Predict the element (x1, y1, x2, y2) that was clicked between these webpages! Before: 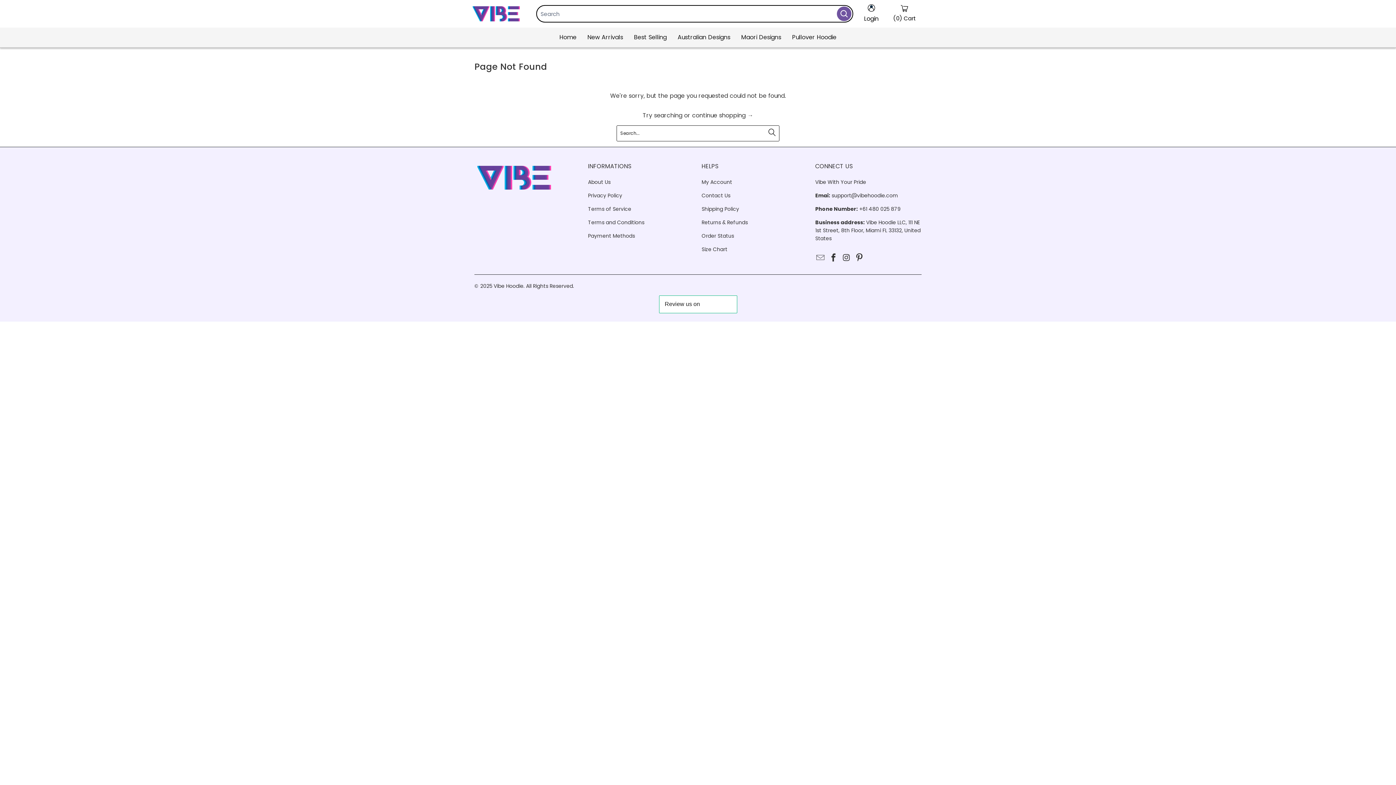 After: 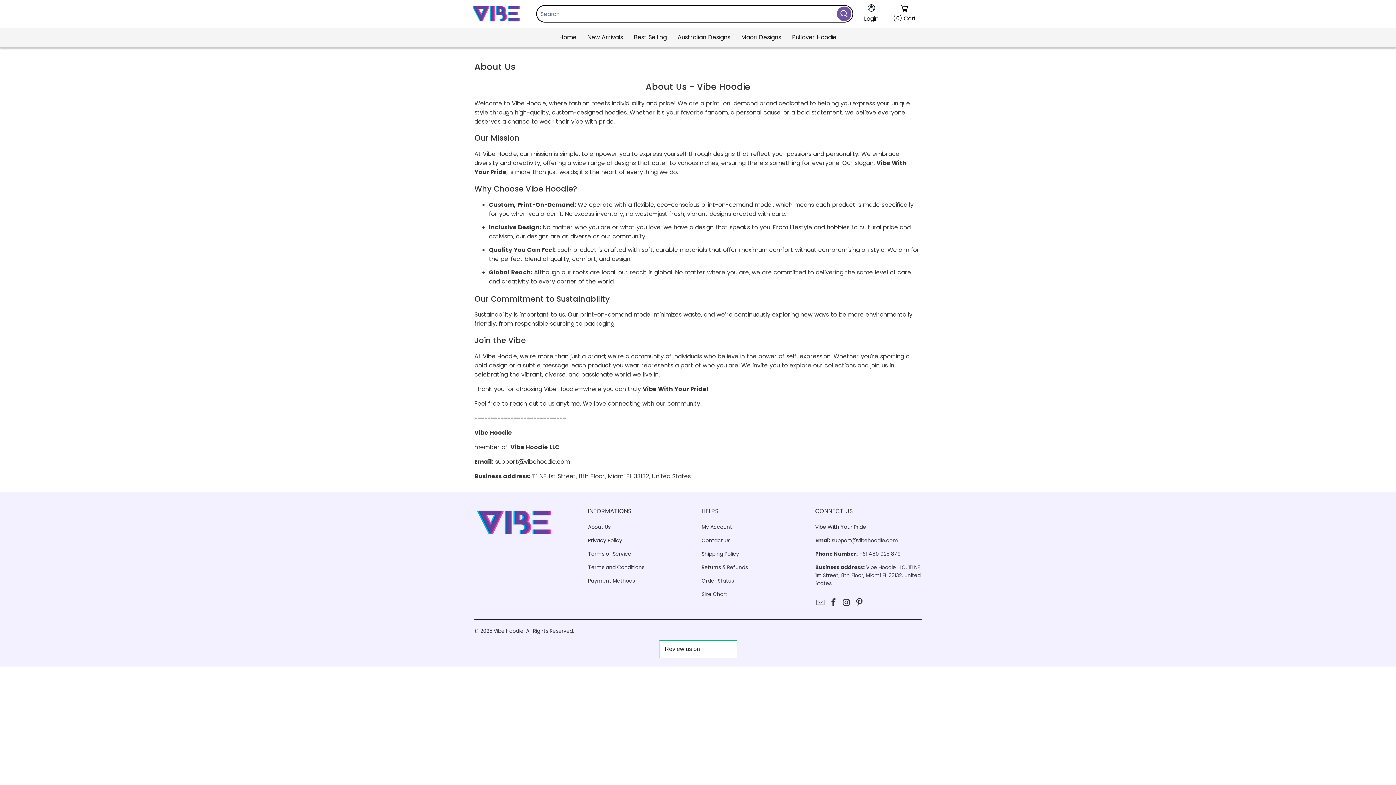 Action: bbox: (588, 178, 610, 185) label: About Us